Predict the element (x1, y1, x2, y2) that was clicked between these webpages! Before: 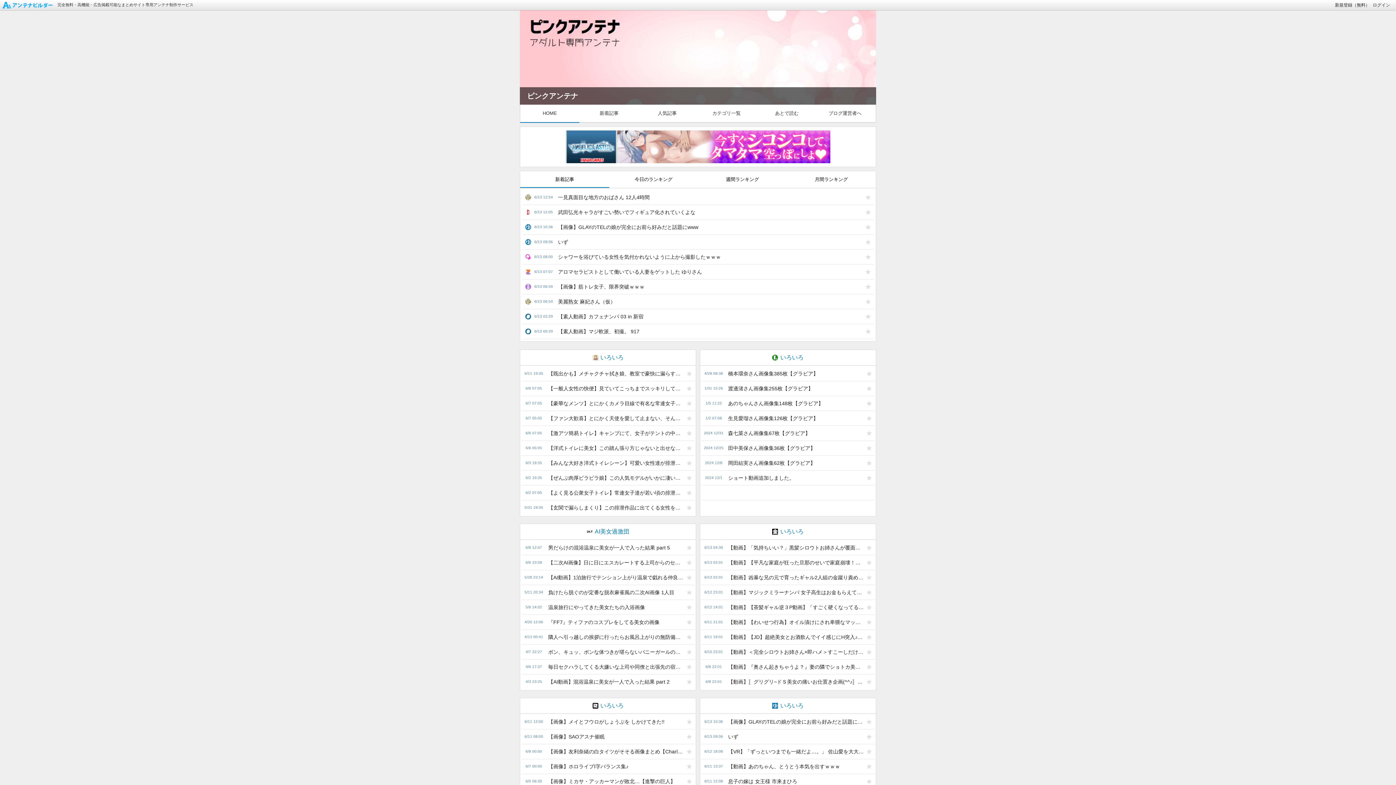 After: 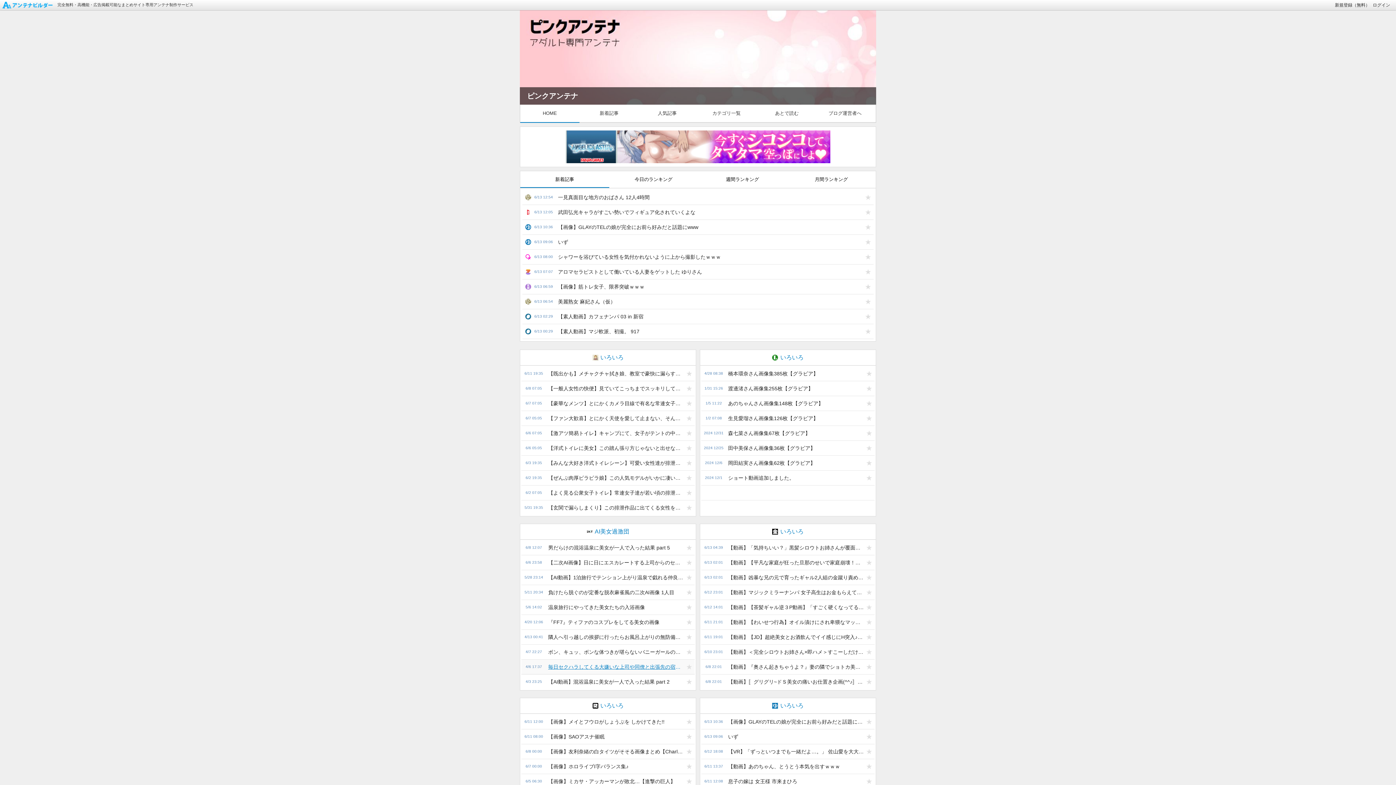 Action: label: 毎日セクハラしてくる大嫌いな上司や同僚と出張先の宿で相部屋になった結果 bbox: (544, 660, 684, 674)